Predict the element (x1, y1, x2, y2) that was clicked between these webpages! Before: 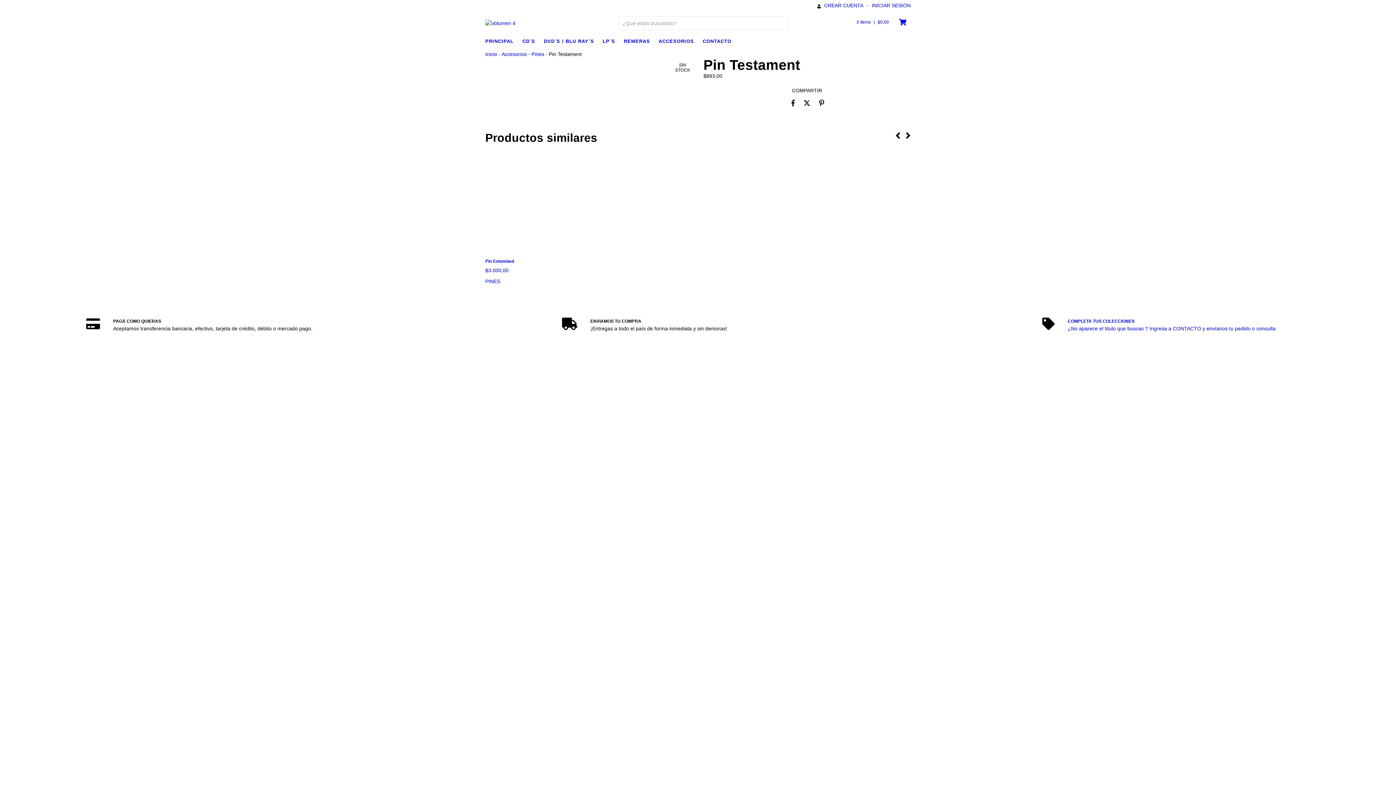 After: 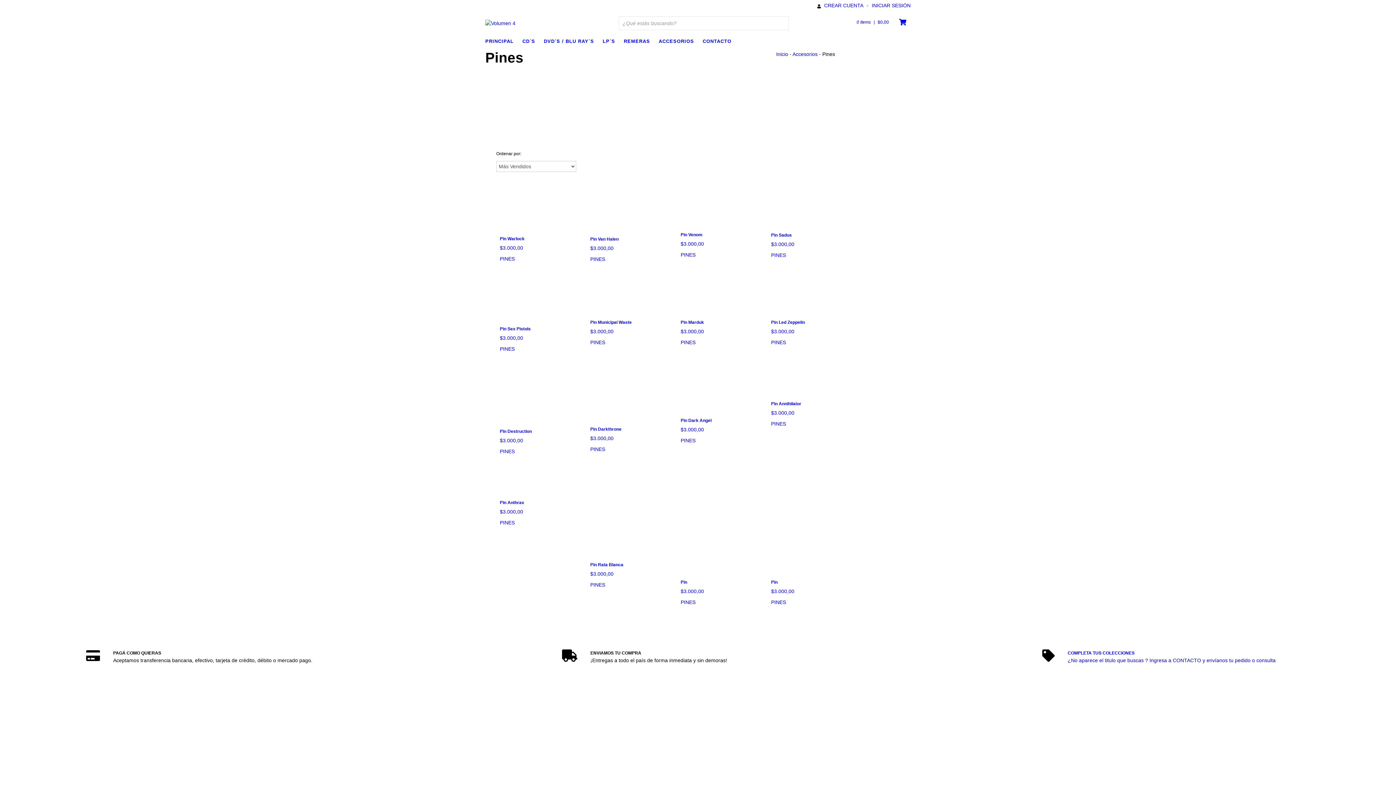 Action: label: Pines bbox: (531, 51, 544, 56)